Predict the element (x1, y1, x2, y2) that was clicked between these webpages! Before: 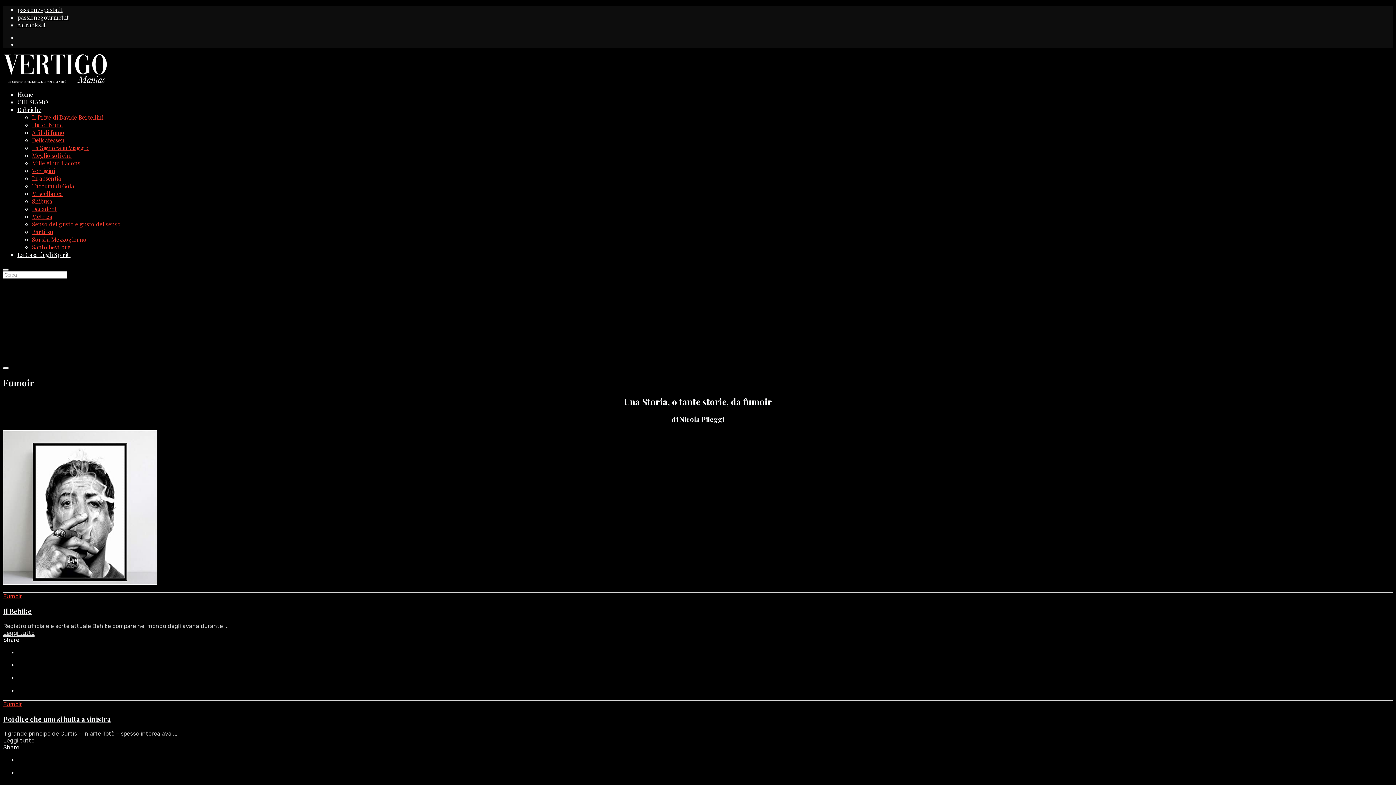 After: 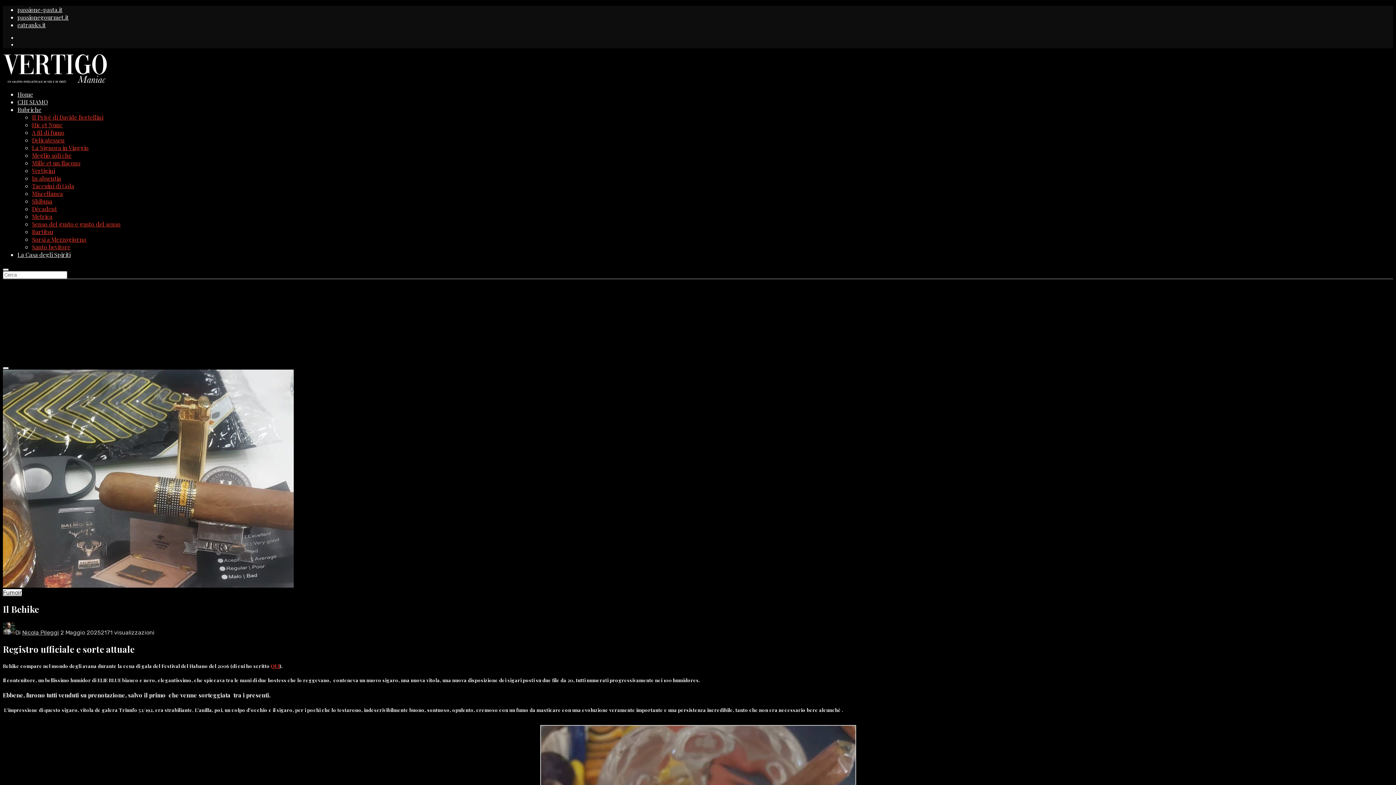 Action: bbox: (3, 606, 31, 616) label: Il Behike